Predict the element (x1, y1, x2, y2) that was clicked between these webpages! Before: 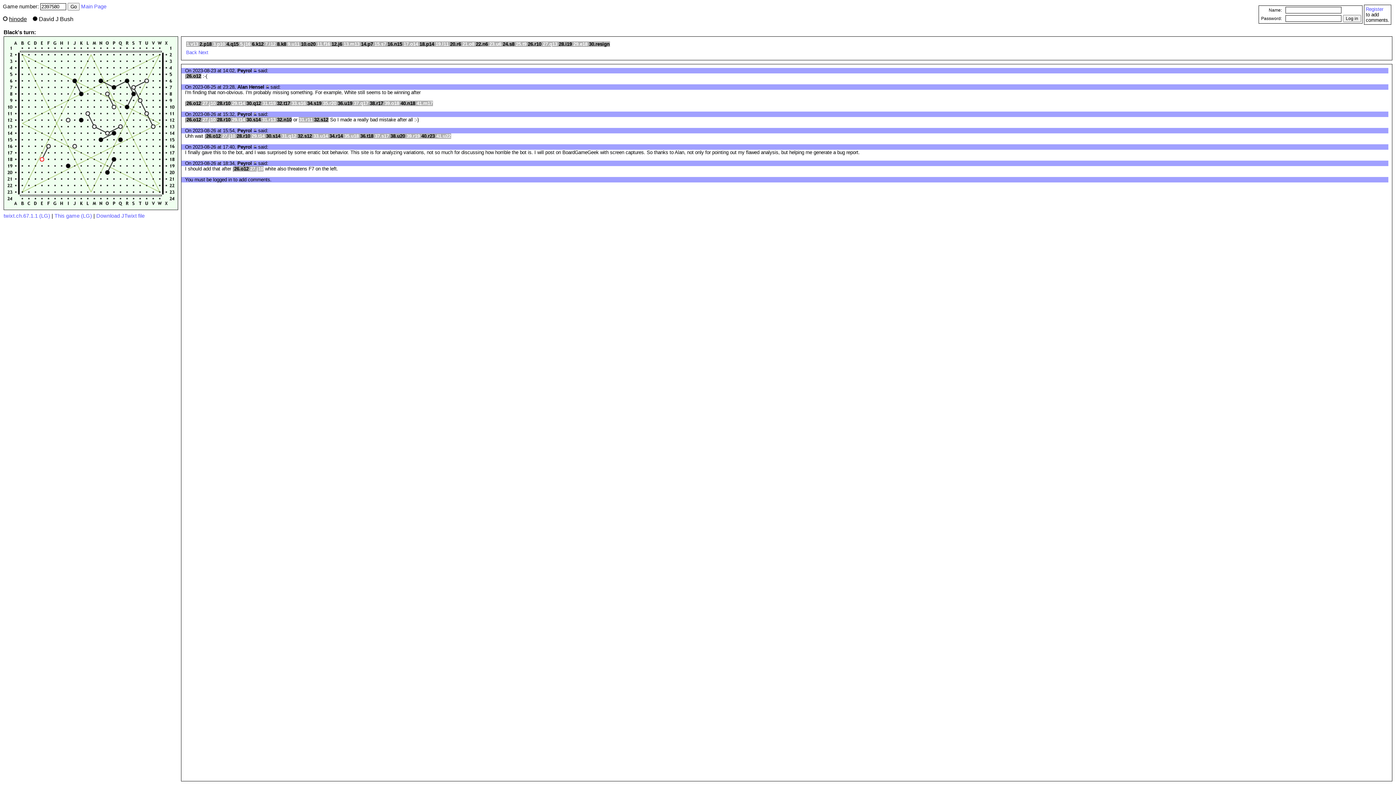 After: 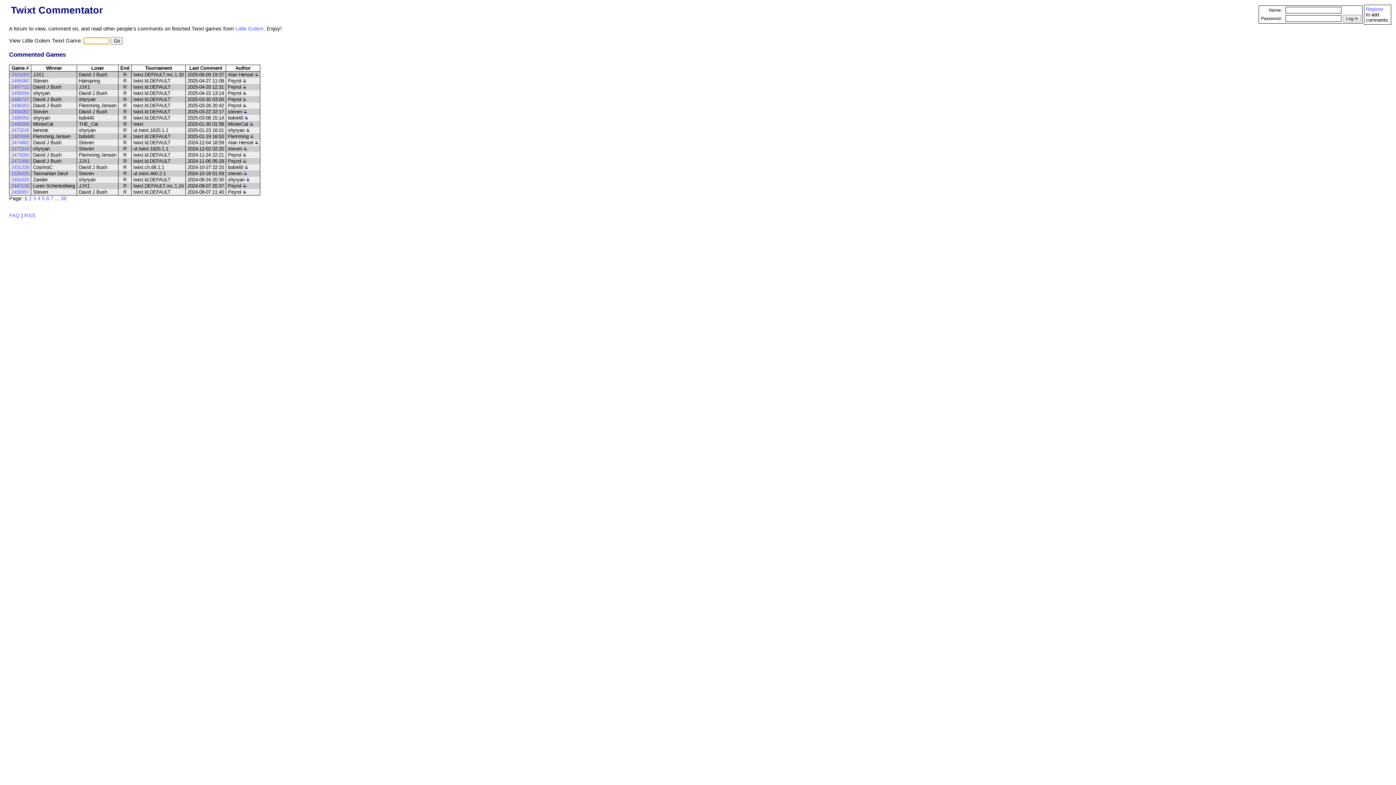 Action: label: Main Page bbox: (81, 3, 106, 9)